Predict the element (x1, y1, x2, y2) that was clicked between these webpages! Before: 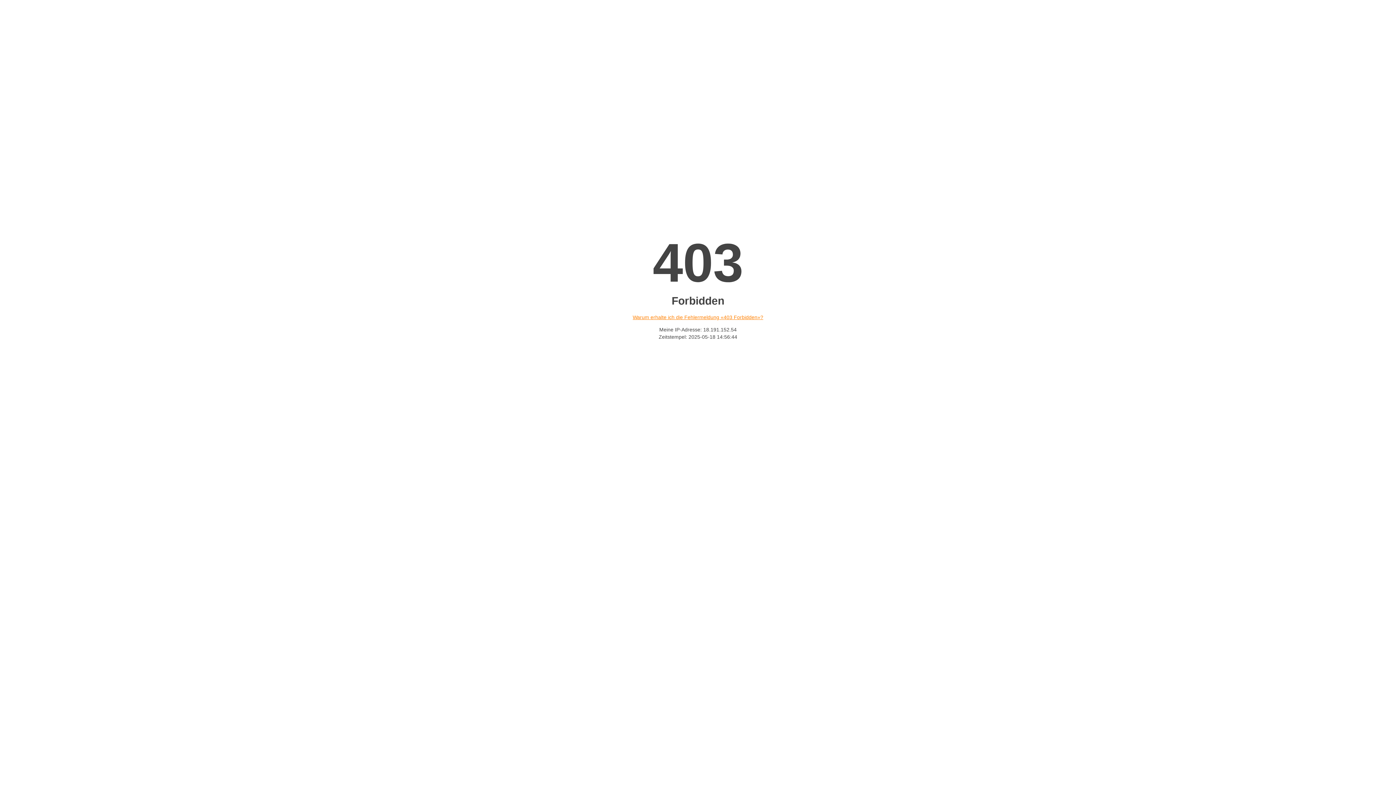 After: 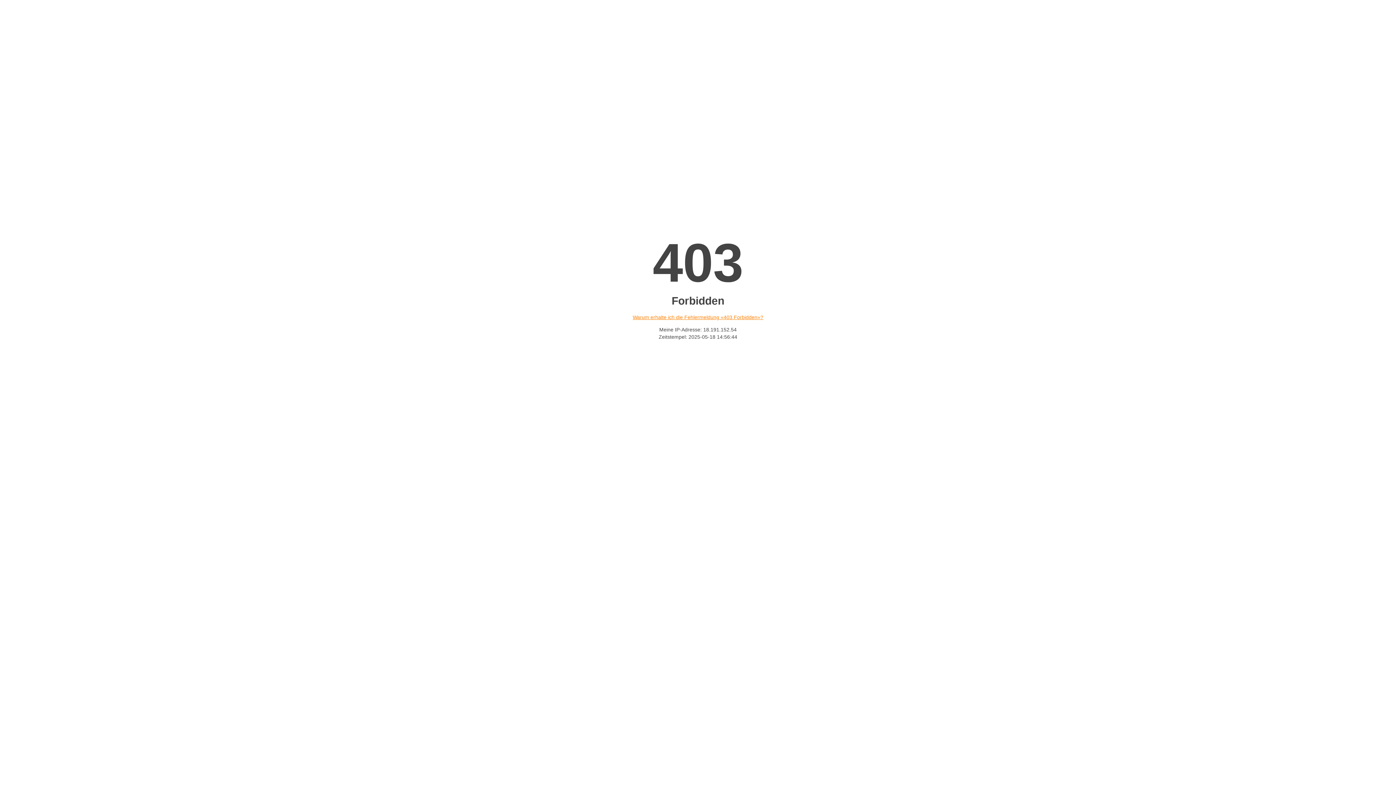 Action: bbox: (632, 314, 763, 320) label: Warum erhalte ich die Fehlermeldung «403 Forbidden»?